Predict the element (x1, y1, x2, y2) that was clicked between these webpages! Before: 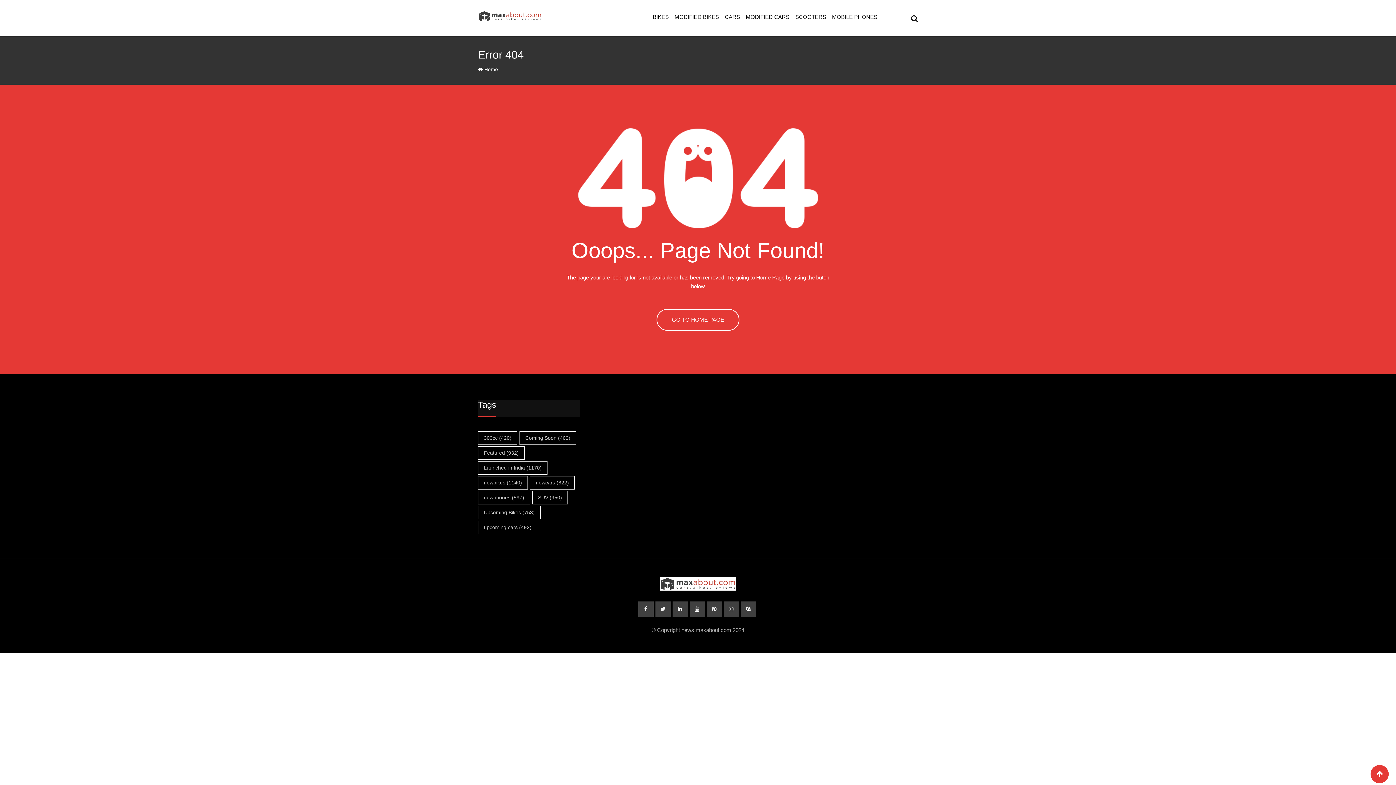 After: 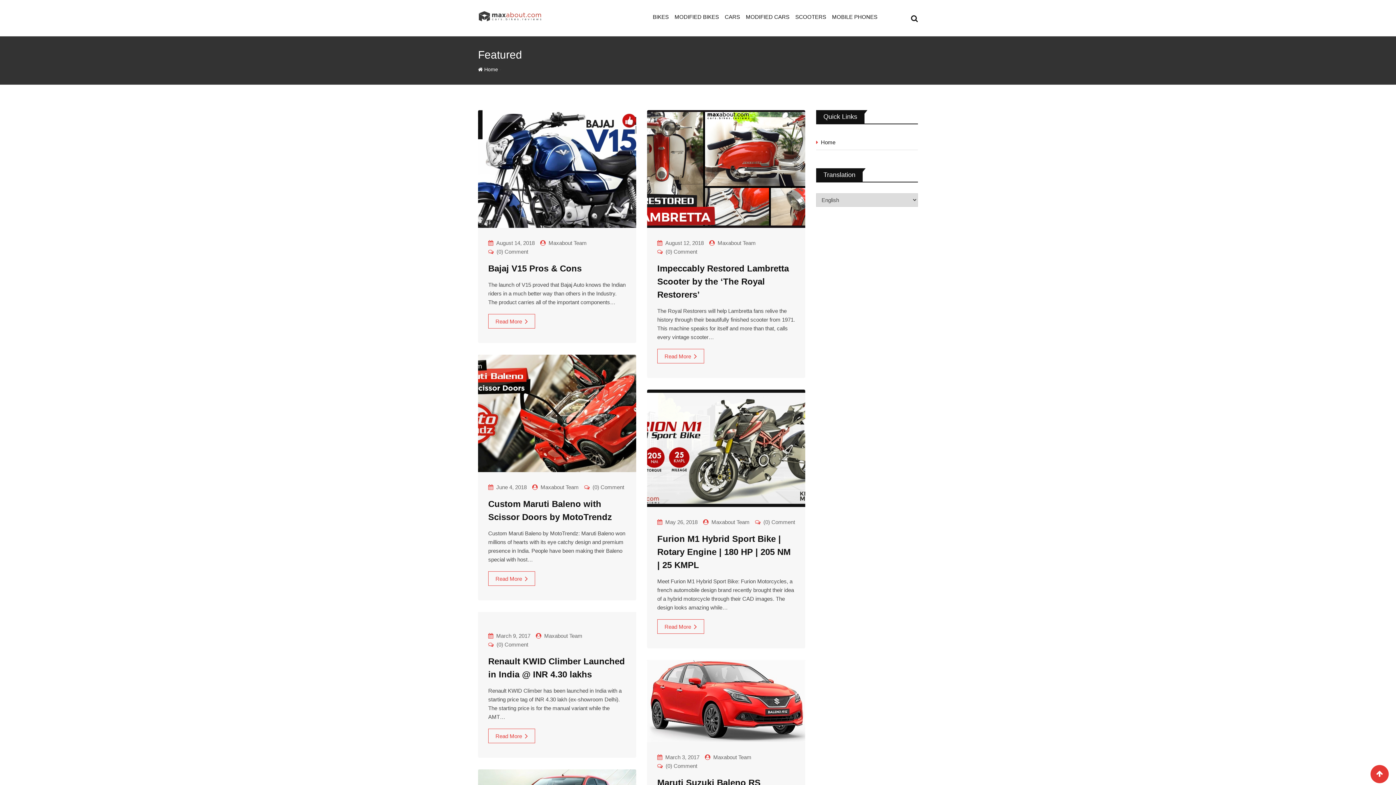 Action: label: Featured (932 items) bbox: (478, 446, 524, 460)